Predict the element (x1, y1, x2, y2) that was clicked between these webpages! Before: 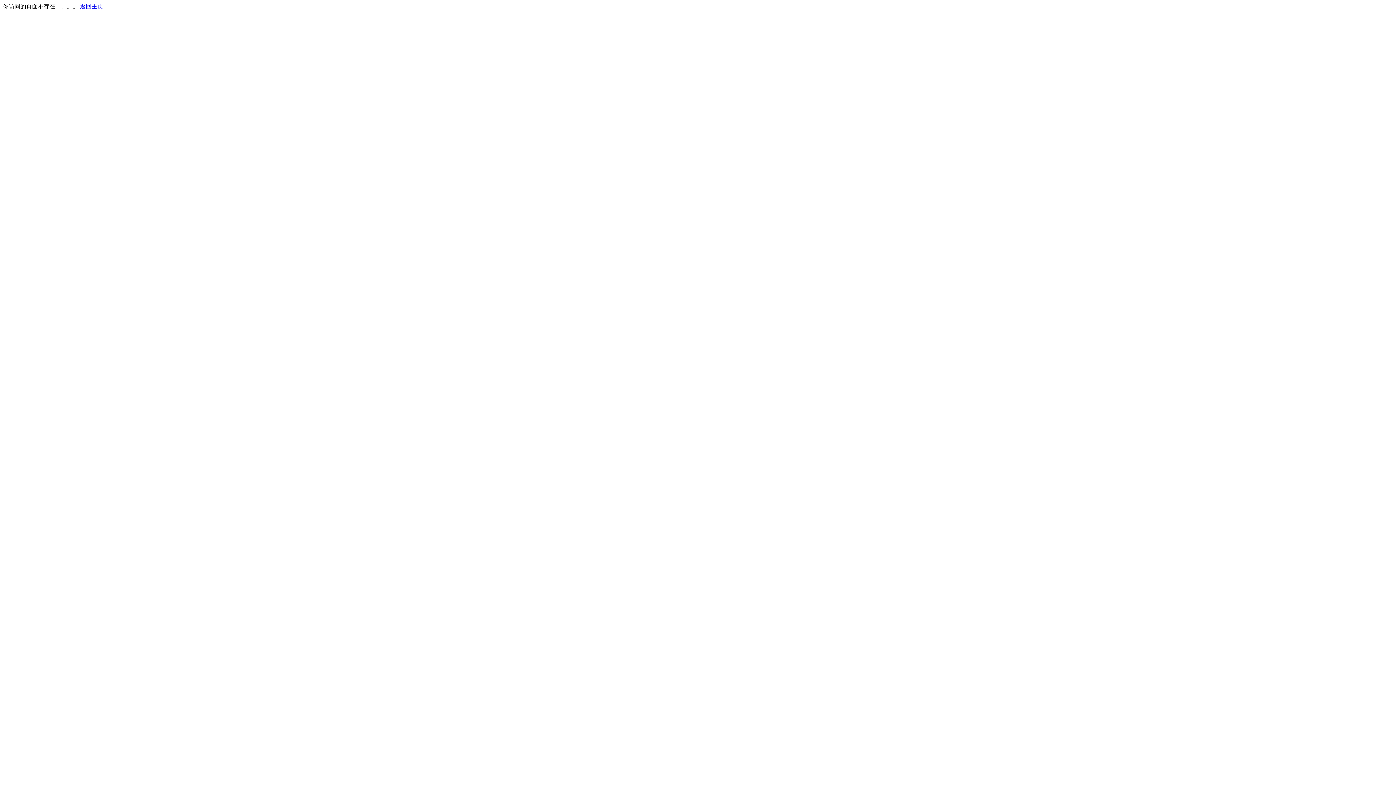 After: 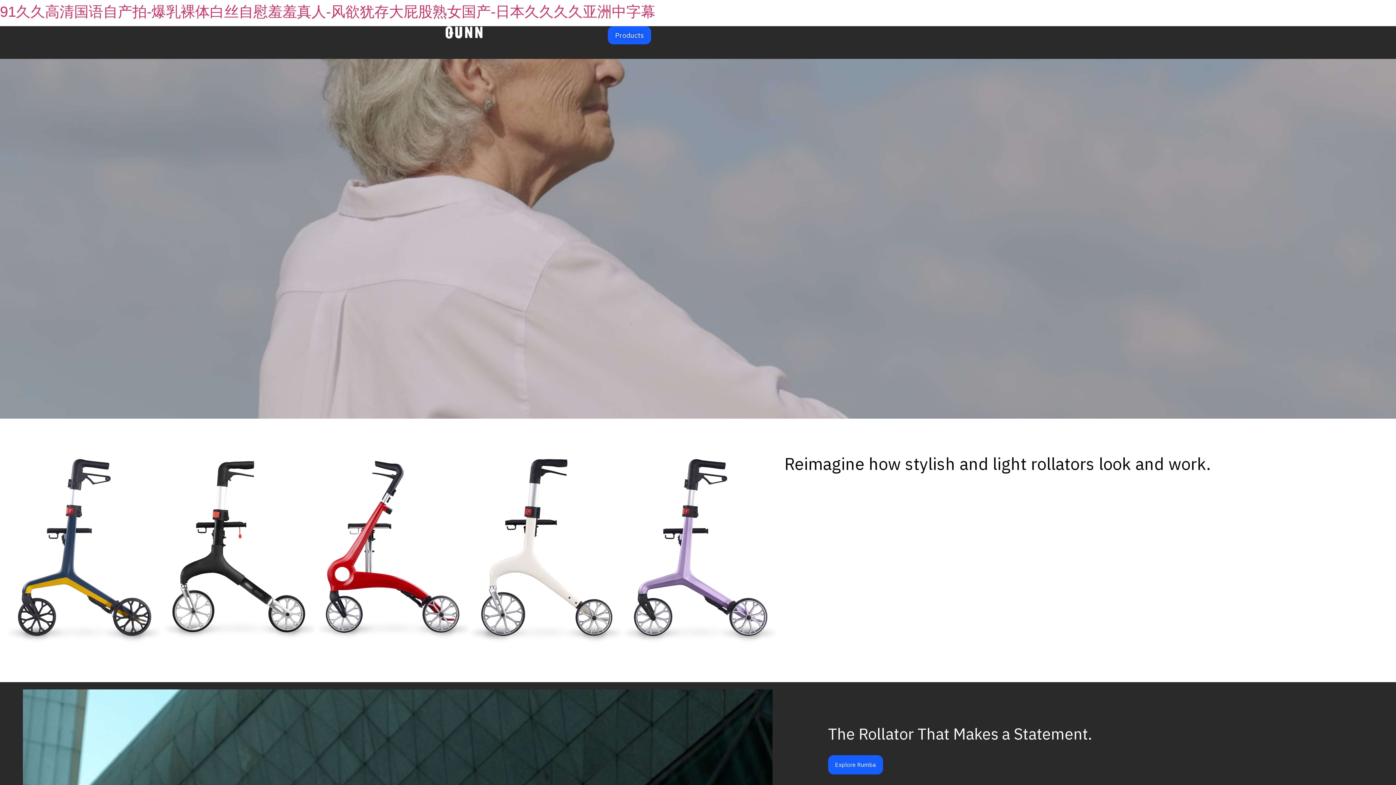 Action: label: 返回主页 bbox: (80, 3, 103, 9)